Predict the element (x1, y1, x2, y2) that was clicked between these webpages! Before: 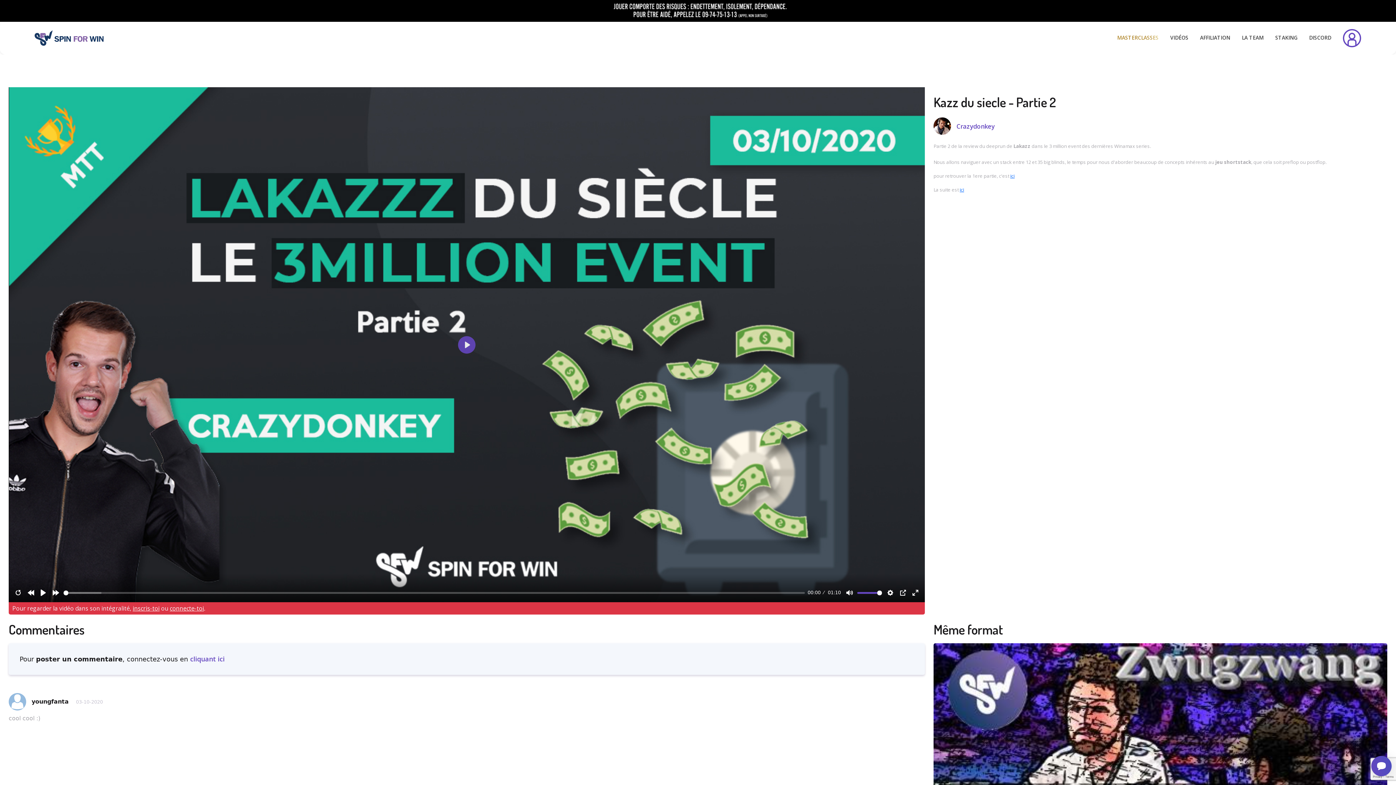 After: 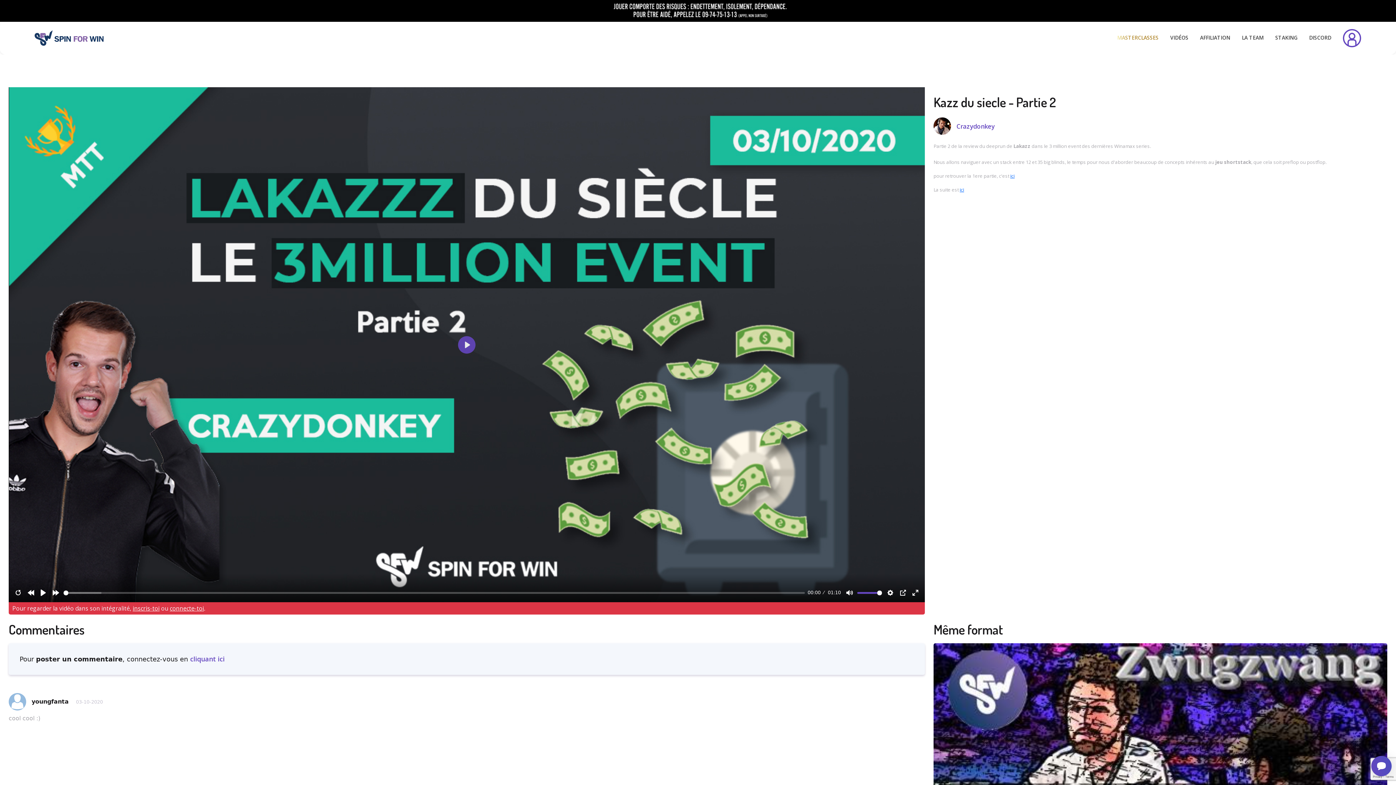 Action: bbox: (1269, 33, 1303, 42) label: STAKING